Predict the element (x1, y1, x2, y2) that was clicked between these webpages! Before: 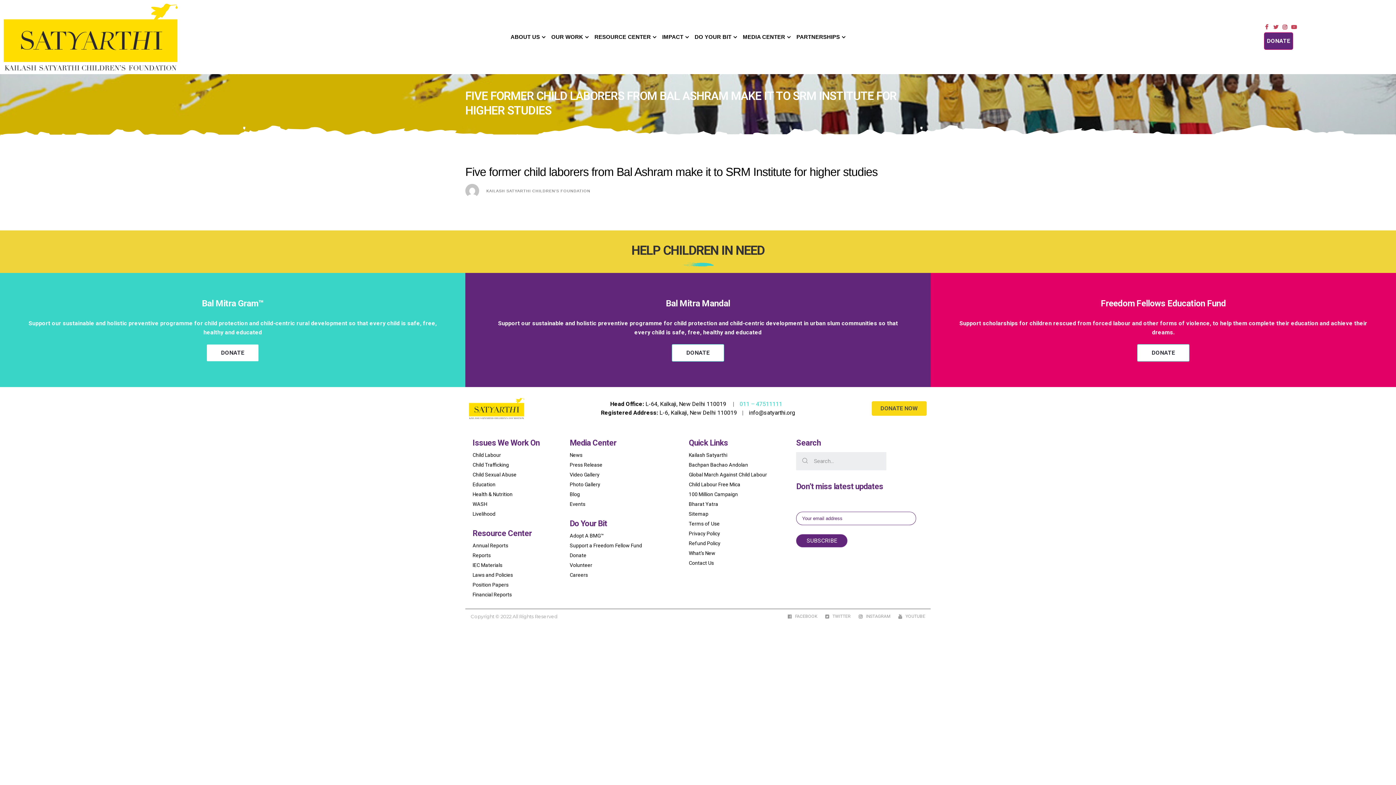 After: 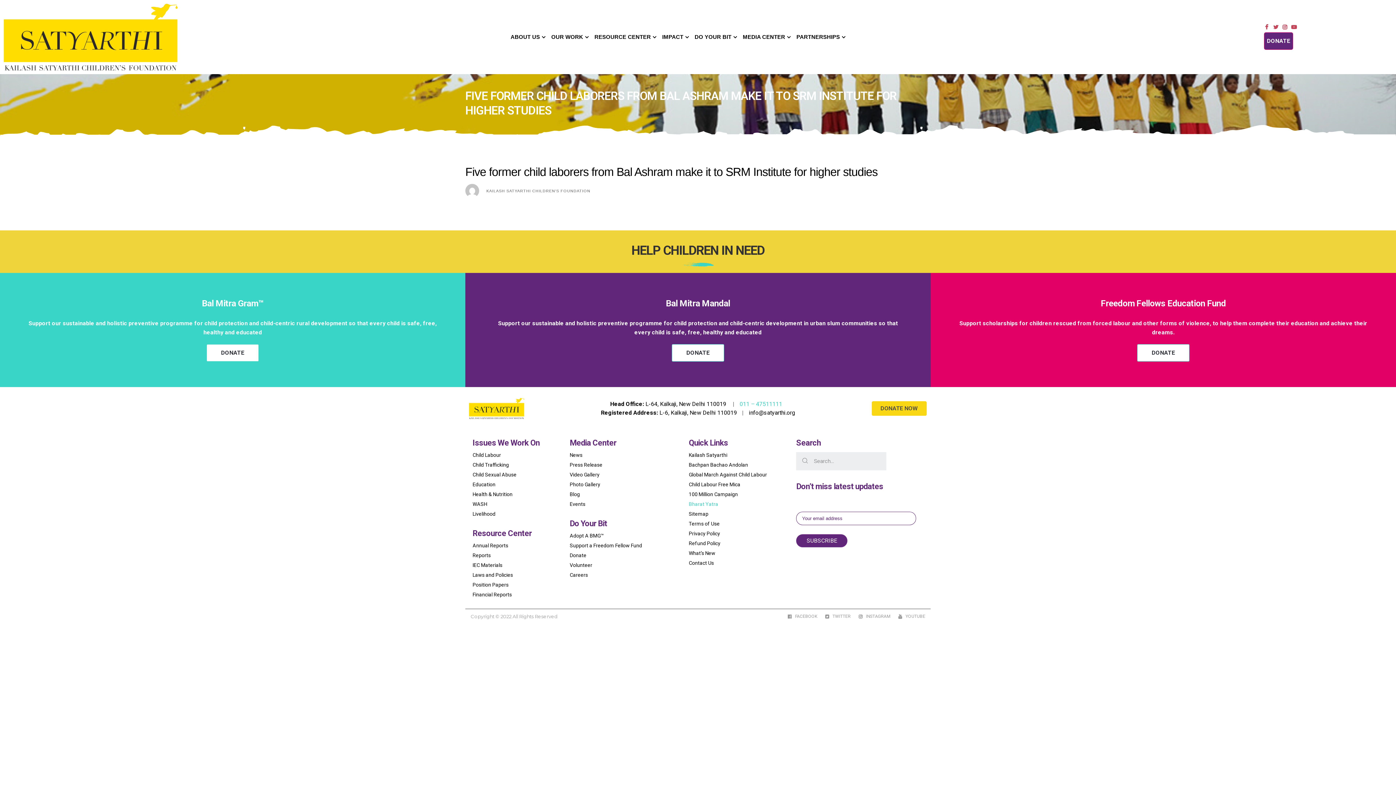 Action: label: Bharat Yatra bbox: (689, 501, 785, 507)